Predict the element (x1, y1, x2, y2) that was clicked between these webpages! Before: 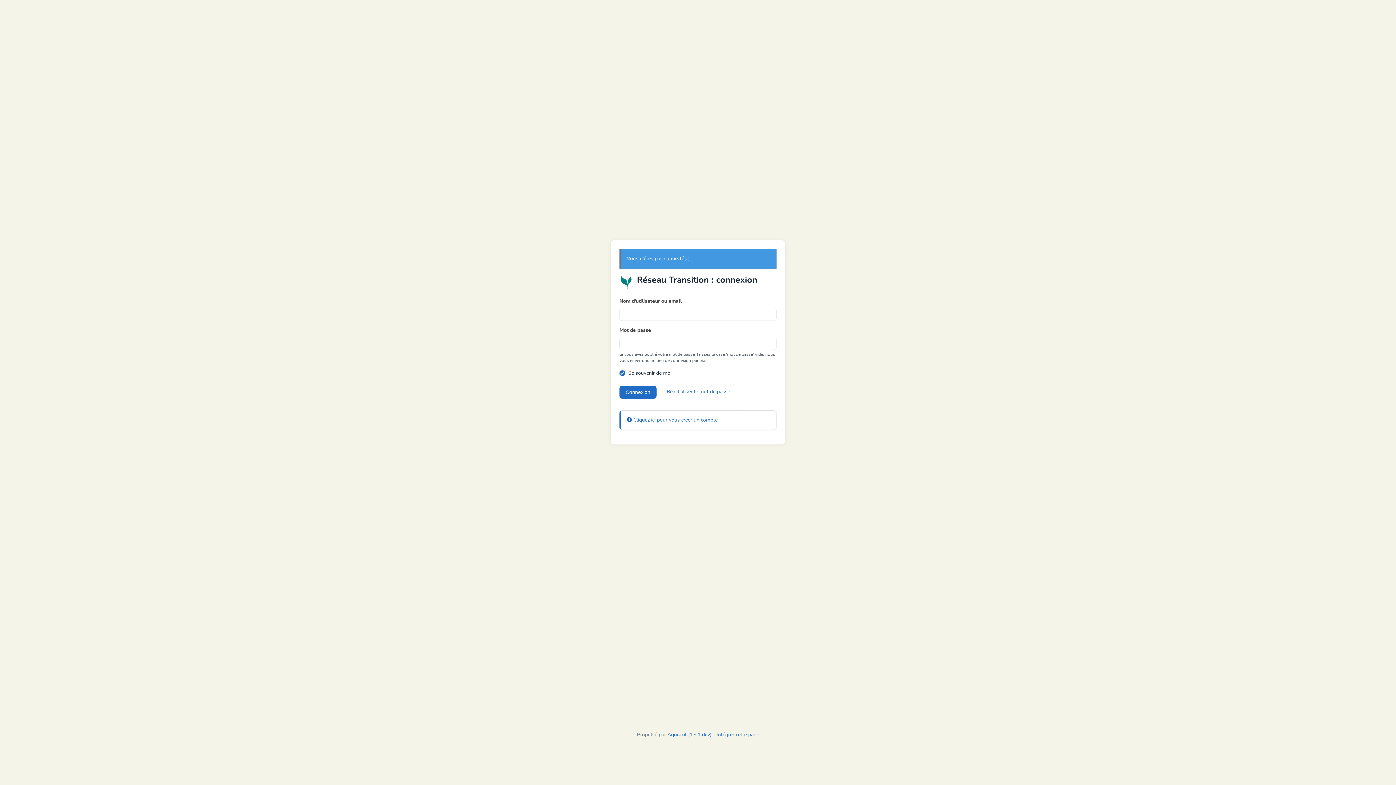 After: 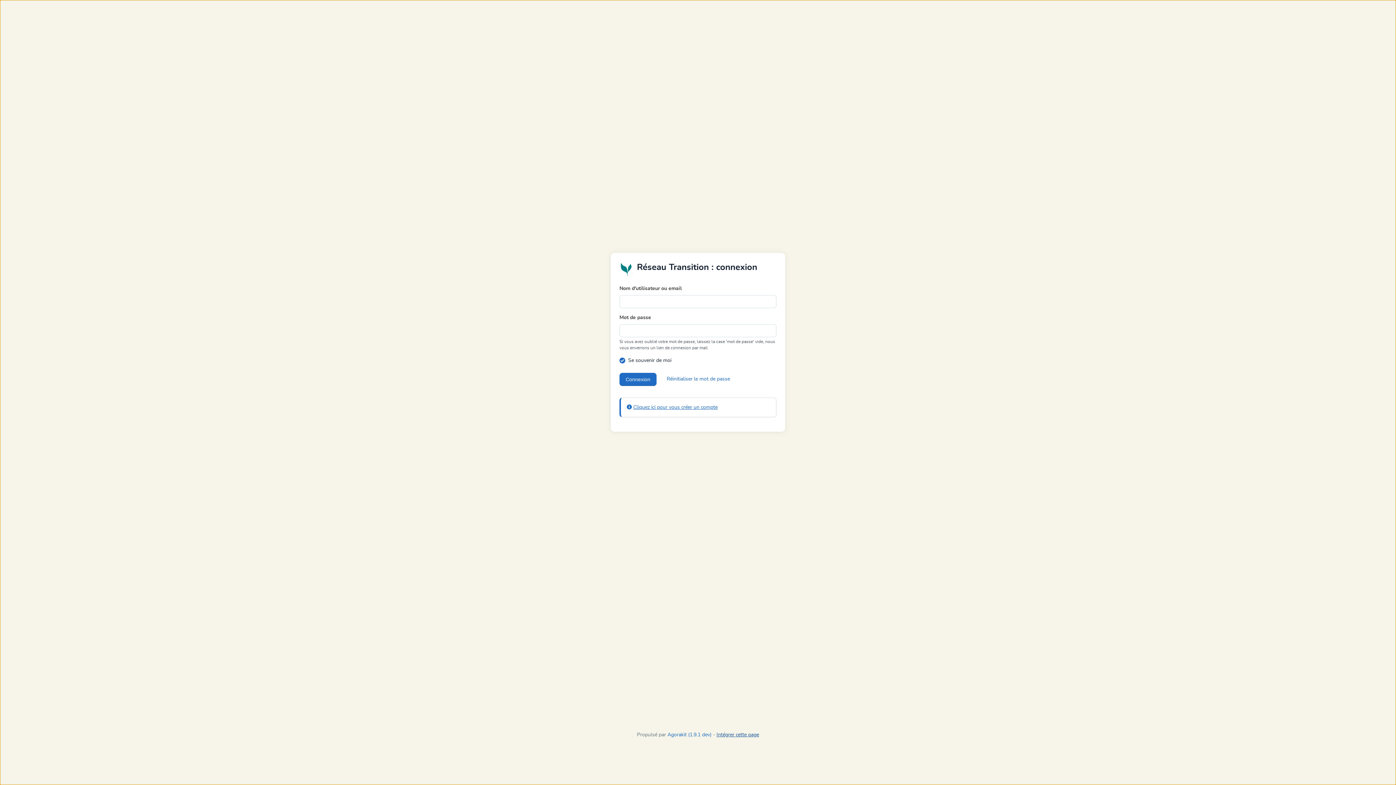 Action: label: Intégrer cette page bbox: (716, 732, 759, 737)